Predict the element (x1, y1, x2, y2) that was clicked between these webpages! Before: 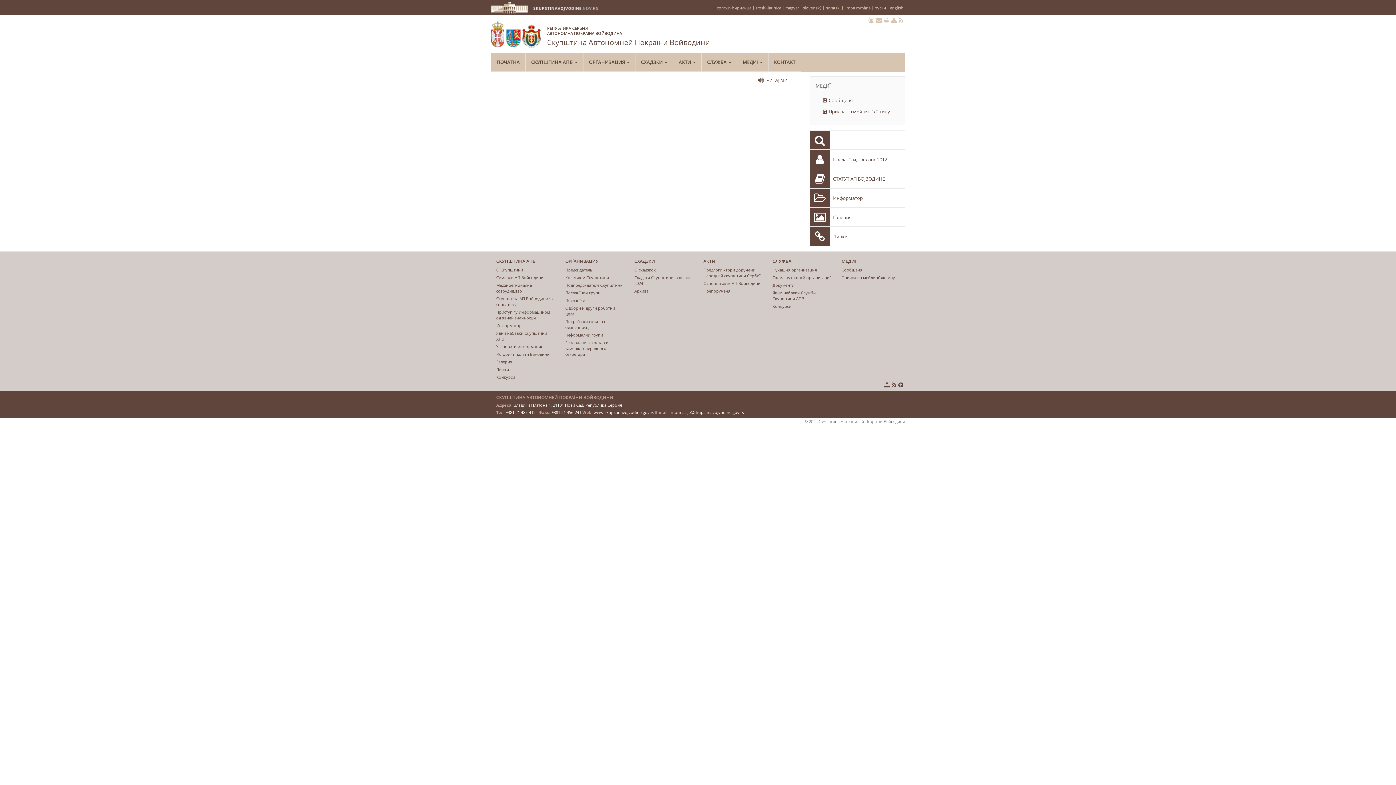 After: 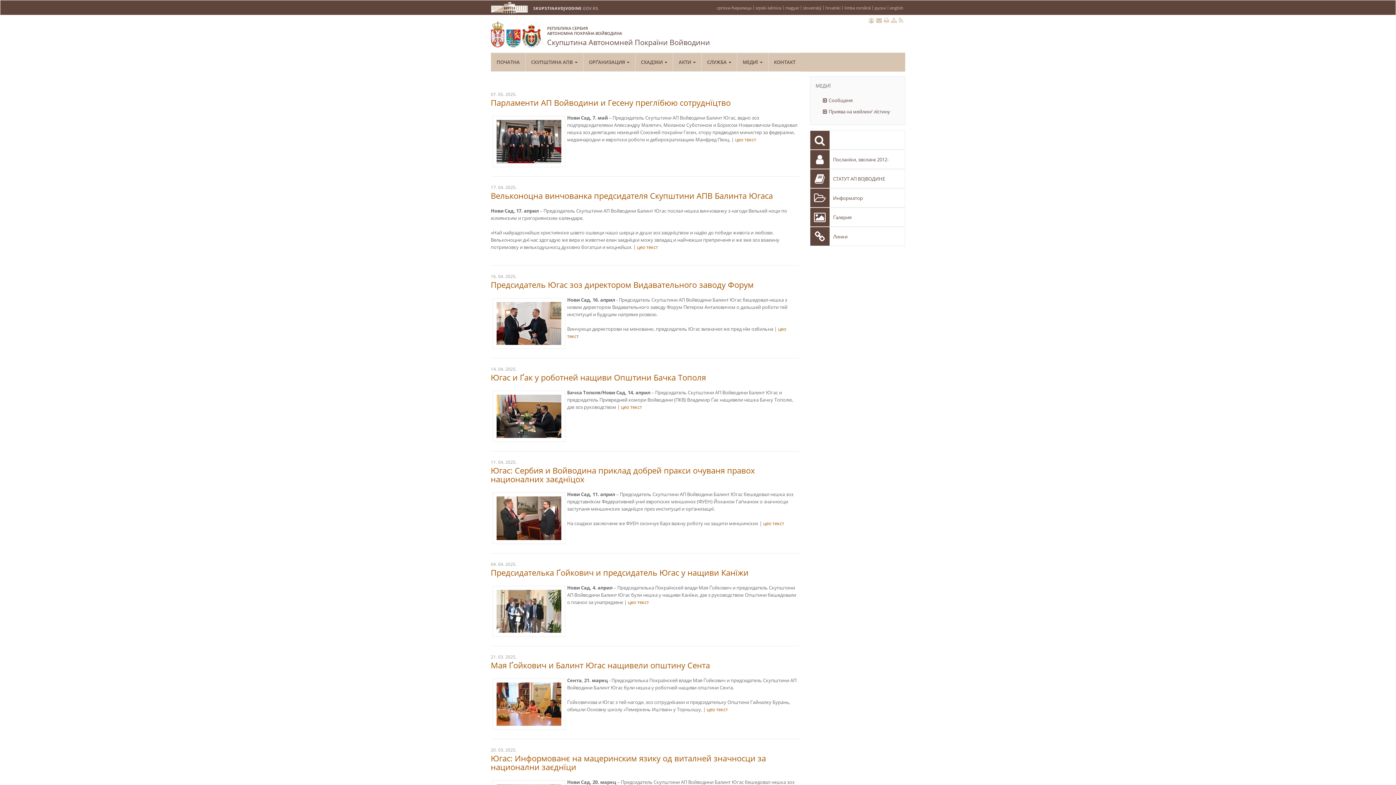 Action: bbox: (823, 96, 899, 104) label: Сообщеня